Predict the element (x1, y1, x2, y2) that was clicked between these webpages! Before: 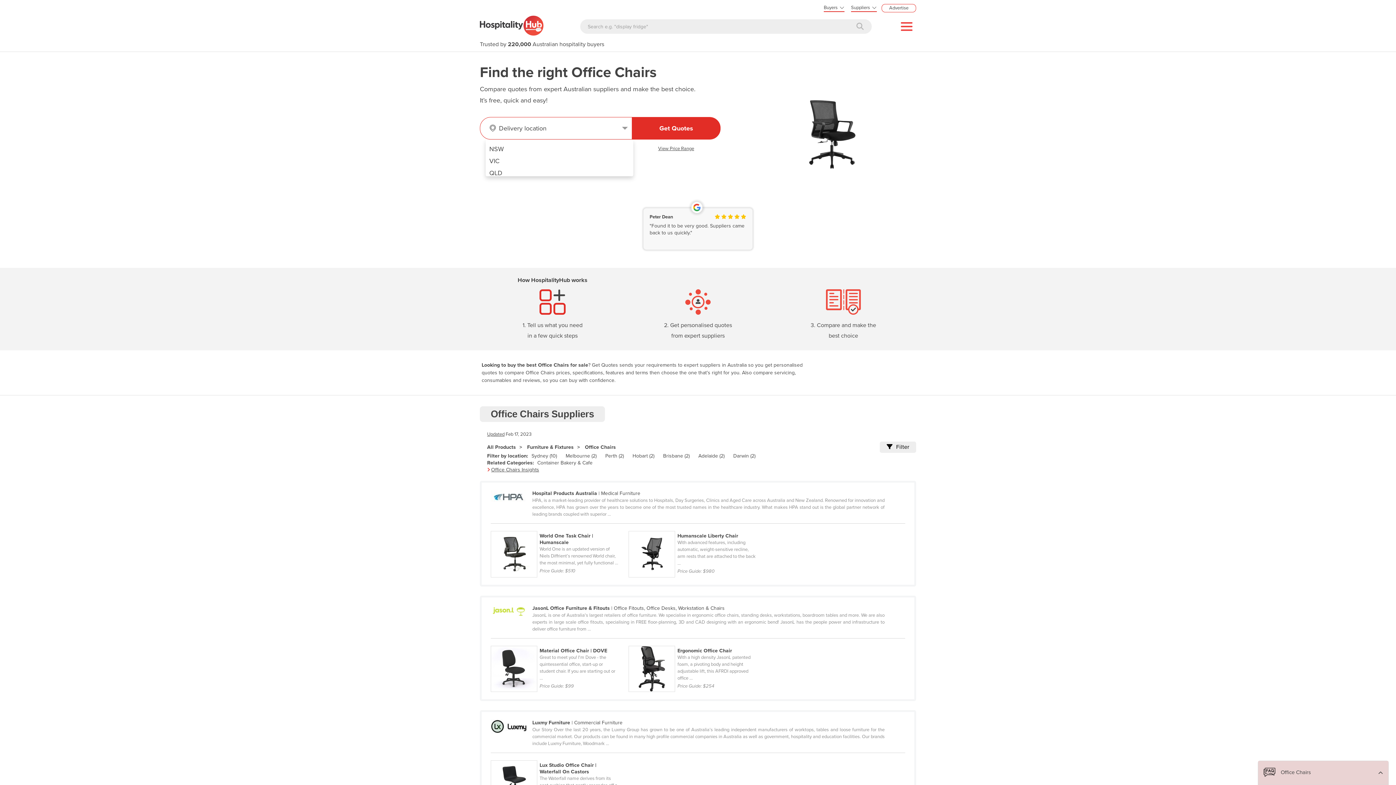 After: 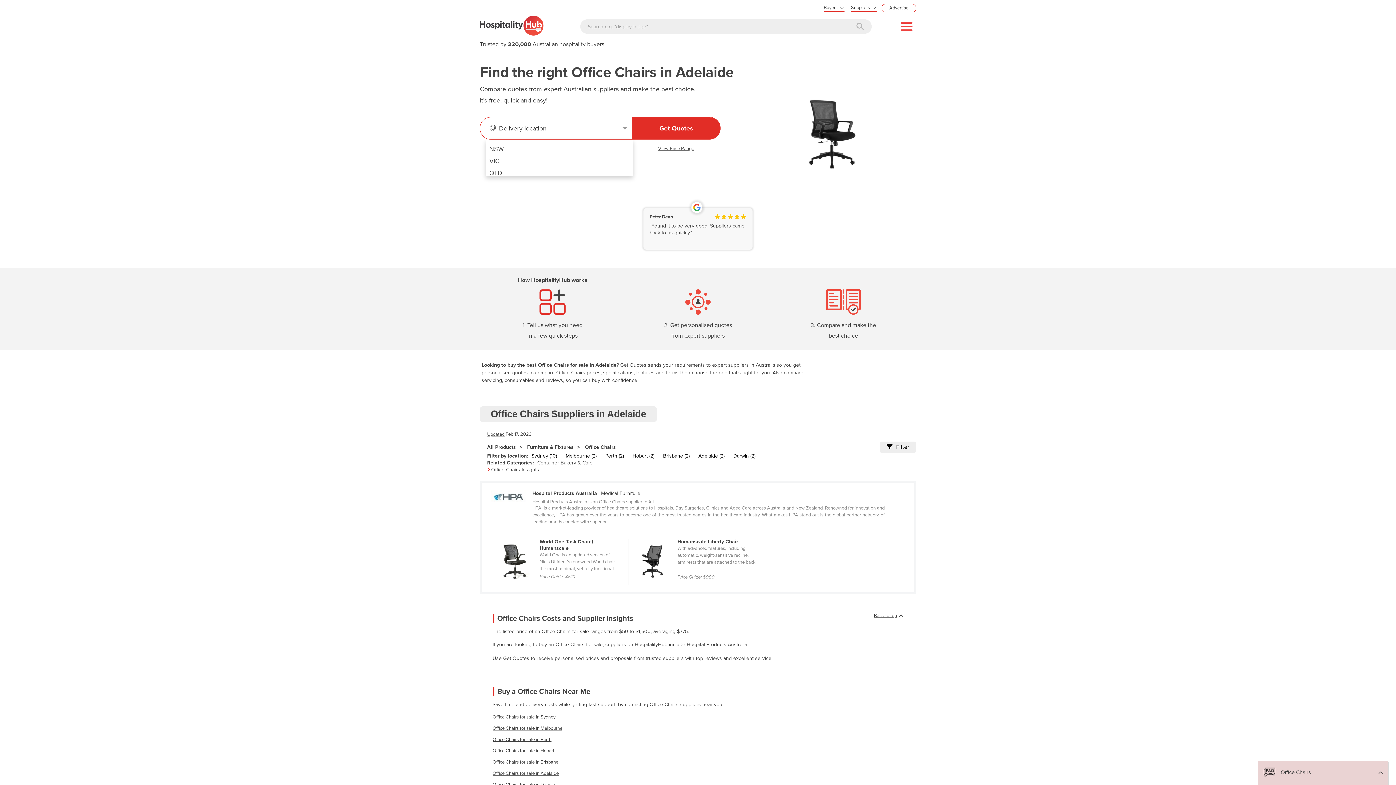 Action: bbox: (698, 453, 724, 459) label: Adelaide (2)